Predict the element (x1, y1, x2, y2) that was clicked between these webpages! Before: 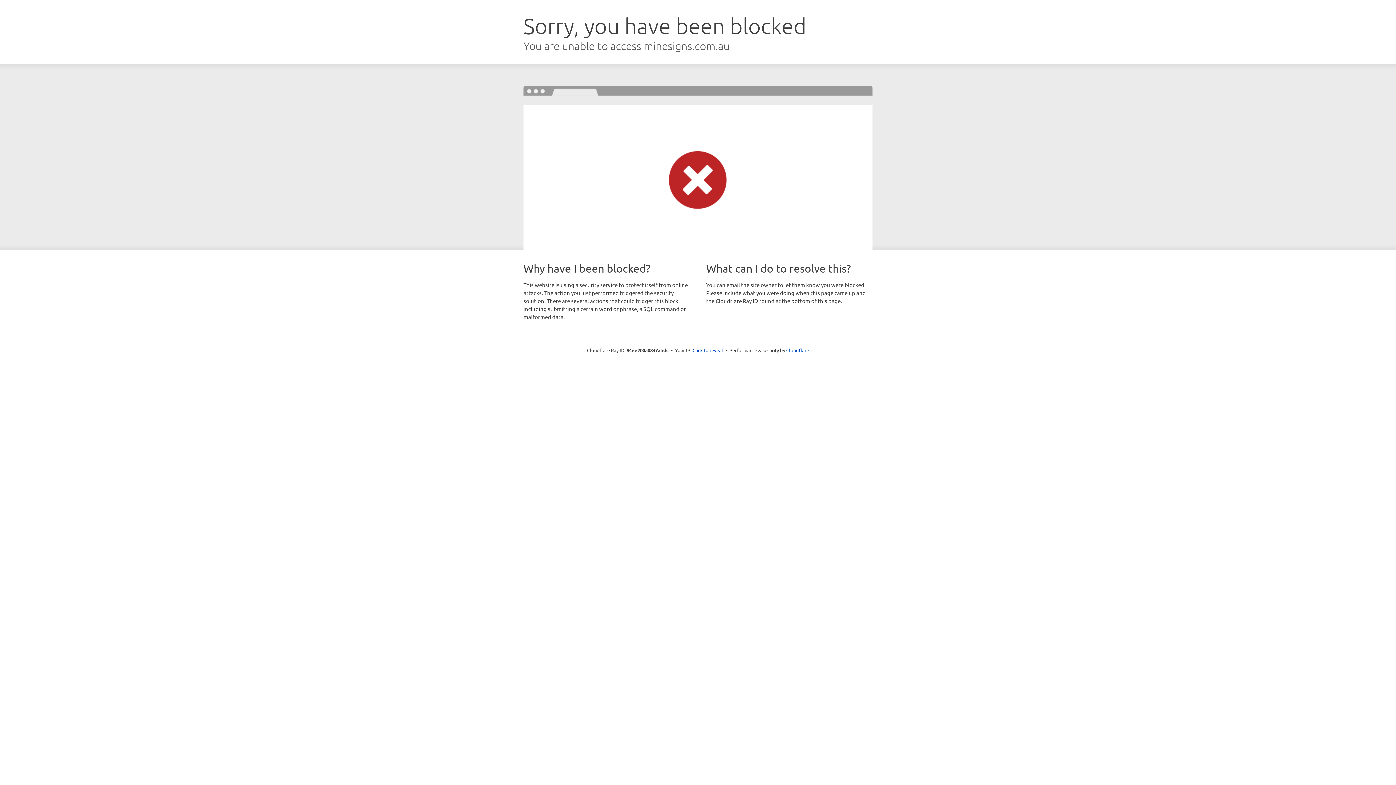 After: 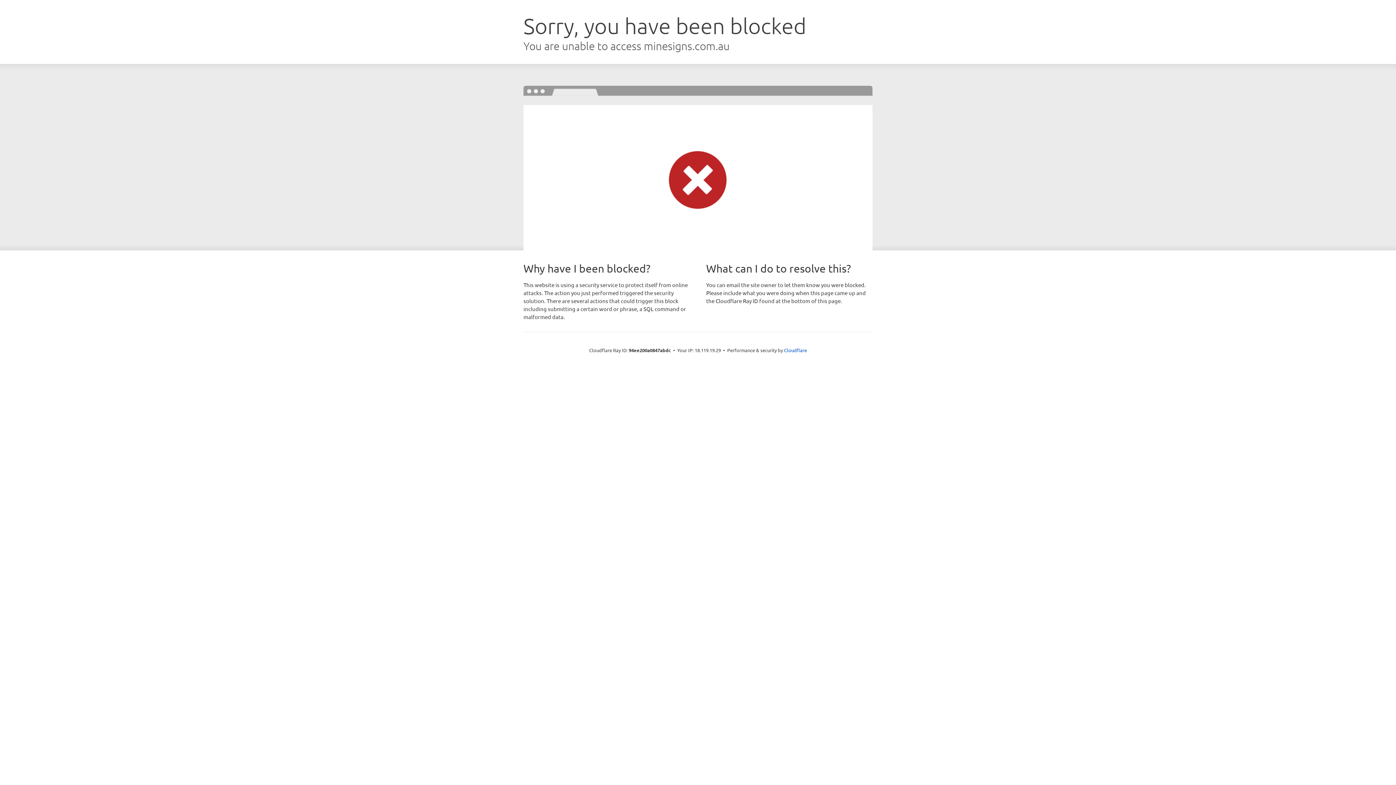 Action: bbox: (692, 346, 723, 353) label: Click to reveal